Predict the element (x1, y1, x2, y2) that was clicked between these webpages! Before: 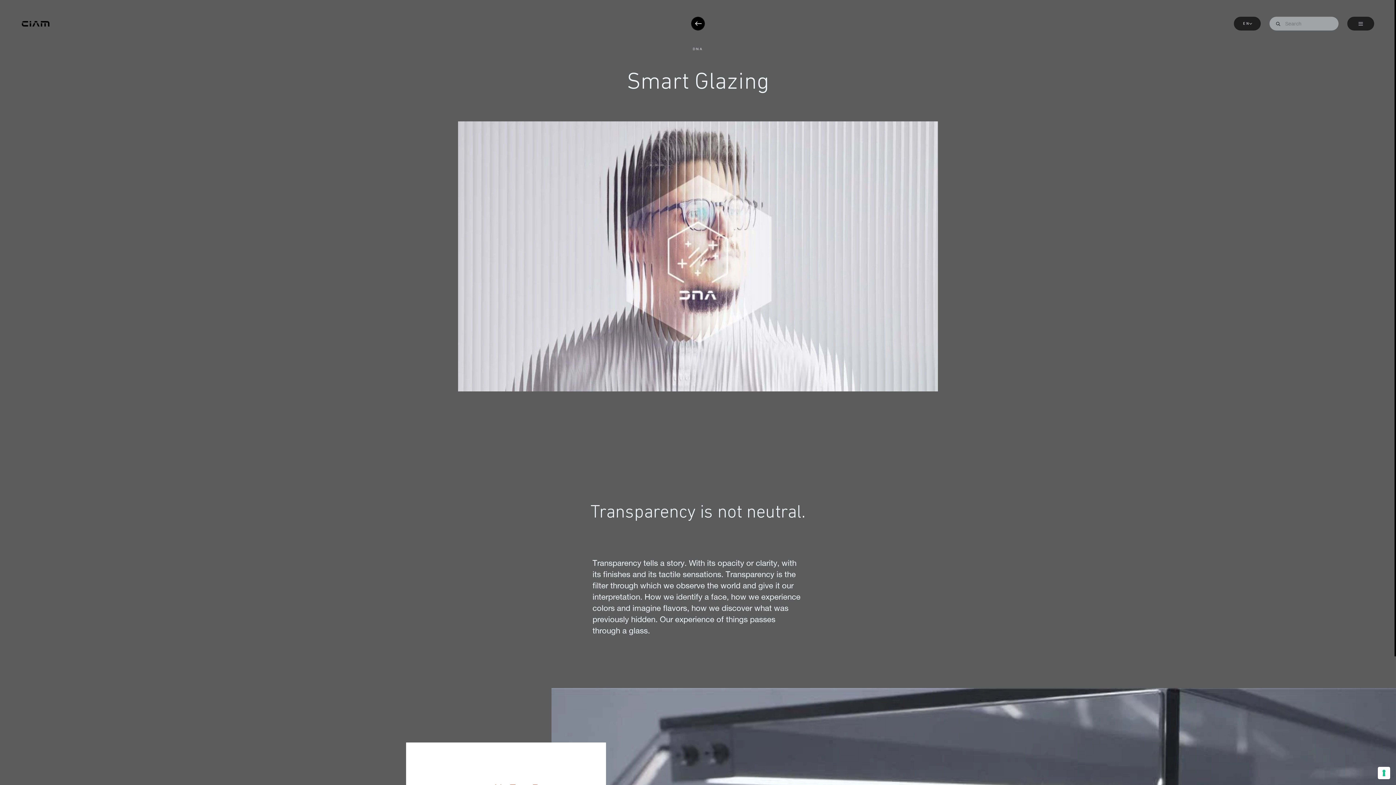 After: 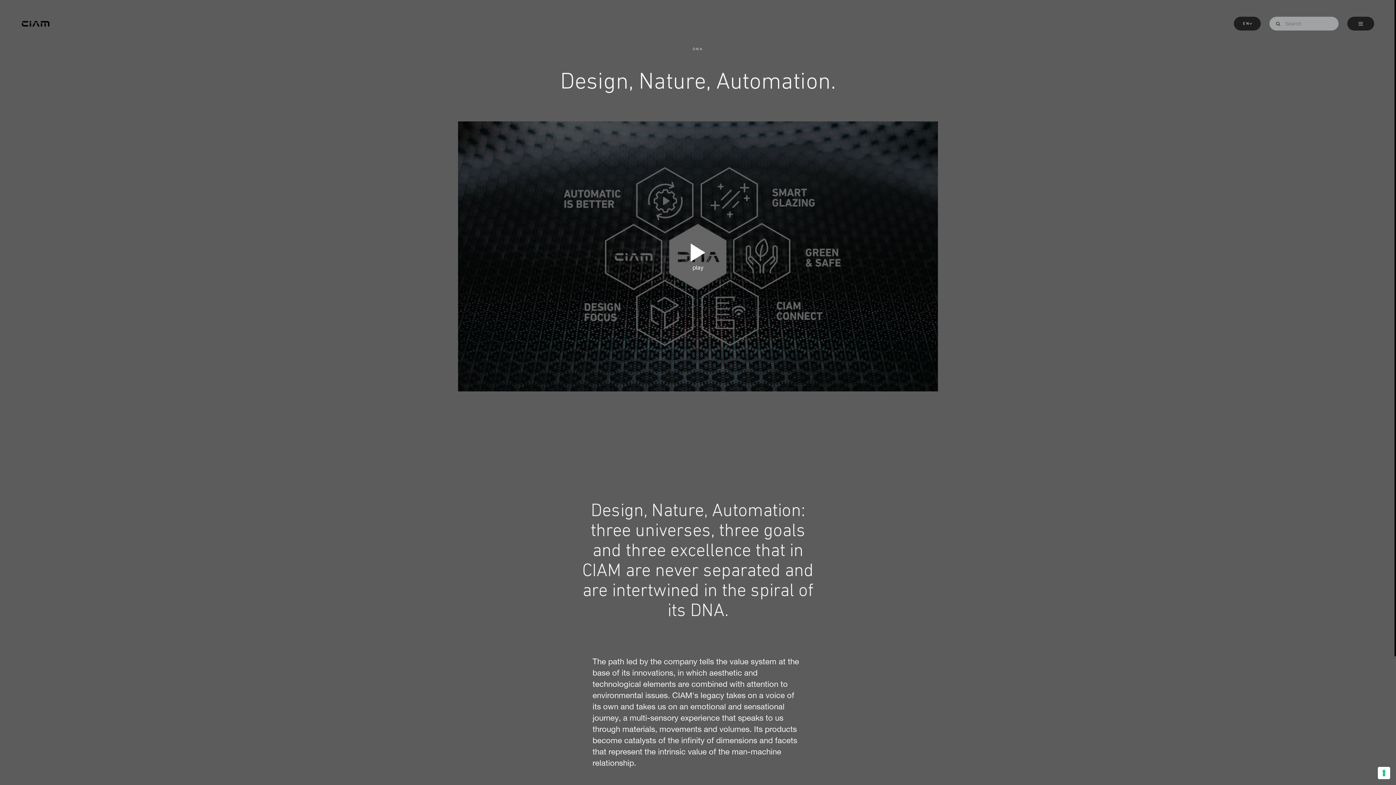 Action: bbox: (691, 16, 705, 30) label: back